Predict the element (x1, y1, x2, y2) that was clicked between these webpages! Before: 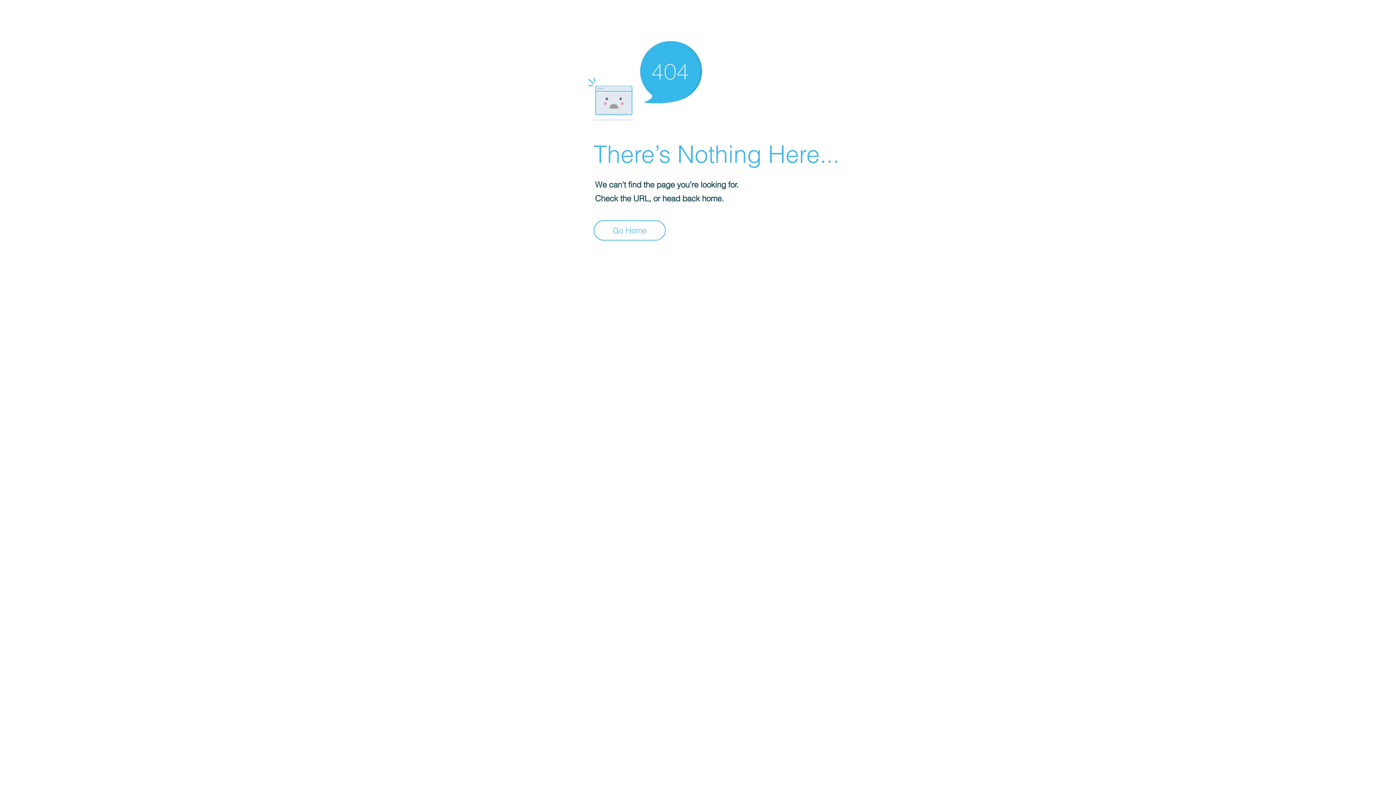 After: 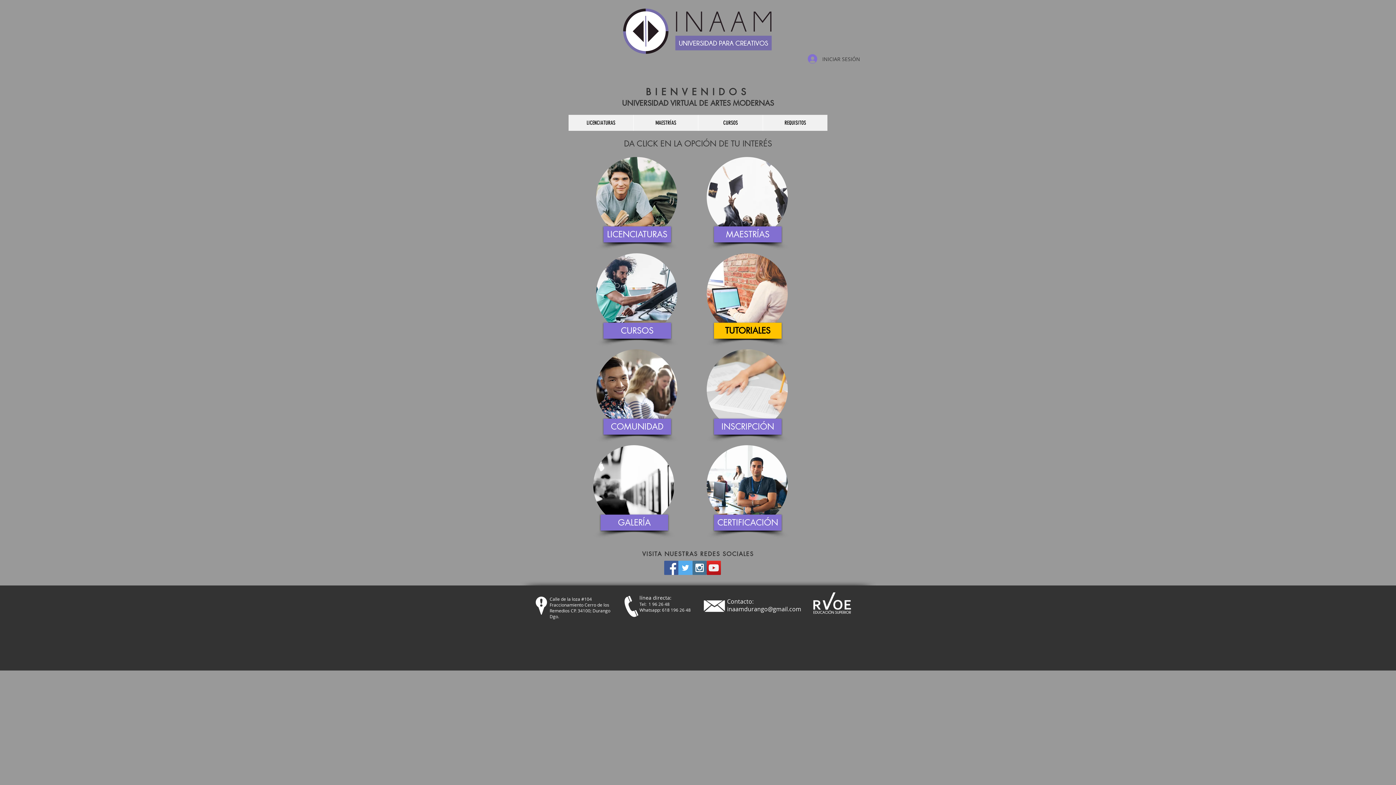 Action: label: Go Home bbox: (593, 220, 665, 240)